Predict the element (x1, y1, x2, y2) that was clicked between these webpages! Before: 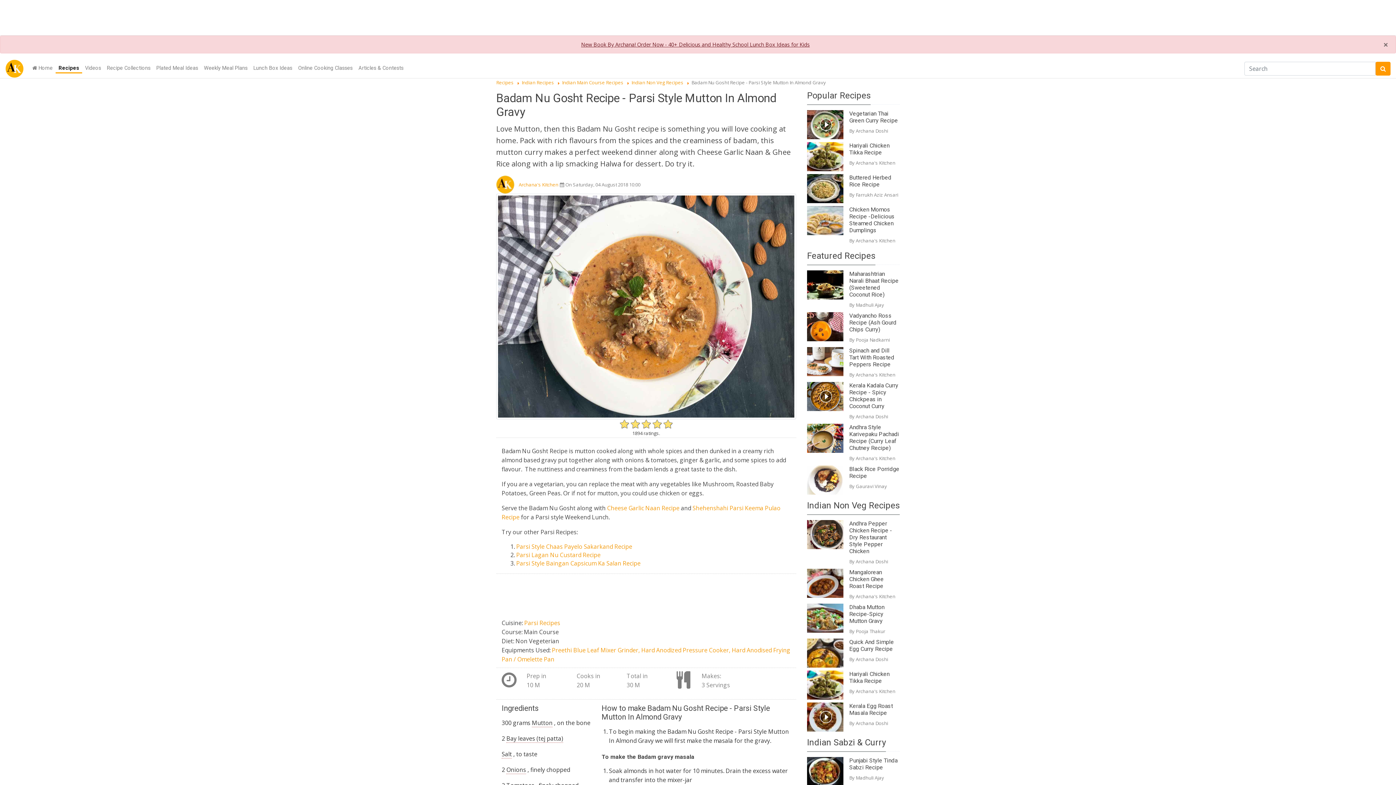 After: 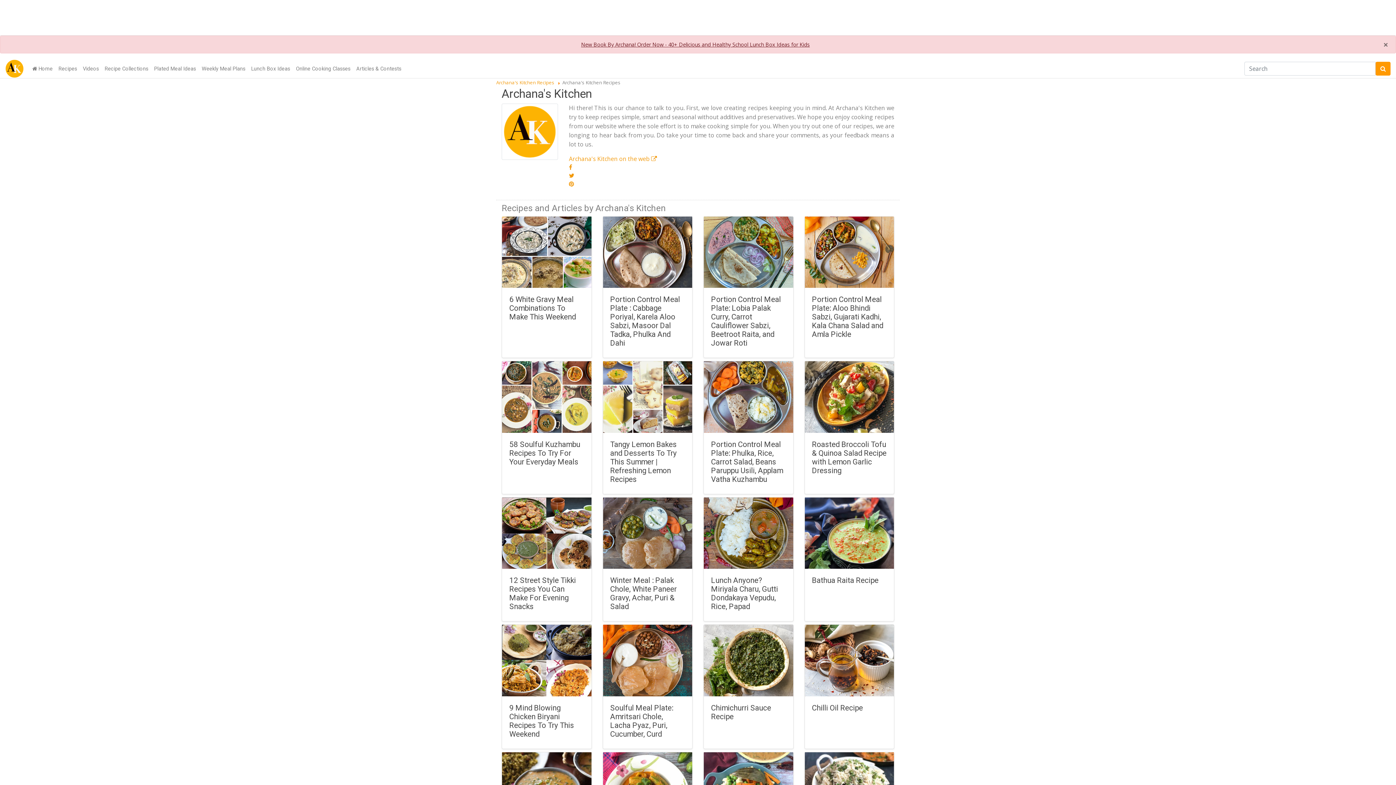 Action: label: Archana's Kitchen bbox: (856, 237, 895, 244)